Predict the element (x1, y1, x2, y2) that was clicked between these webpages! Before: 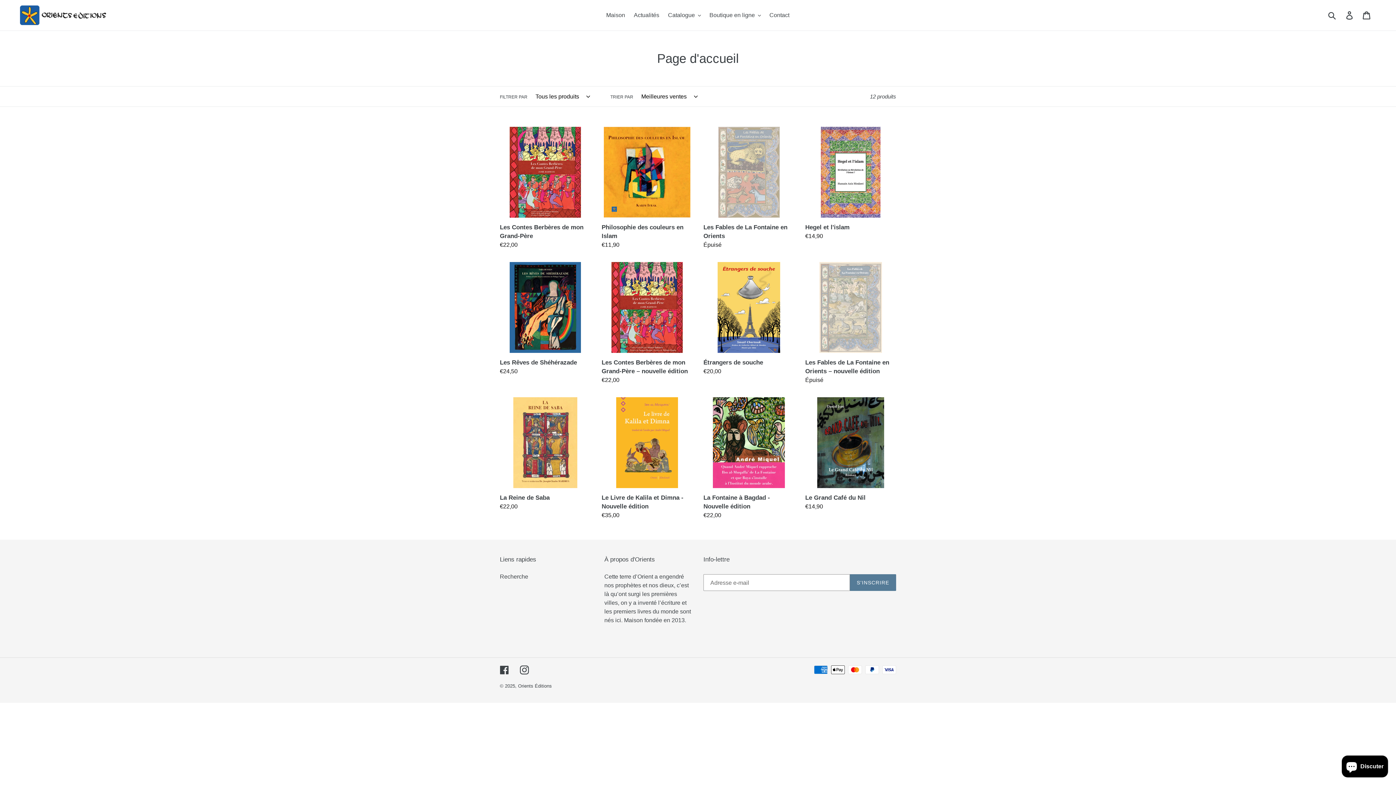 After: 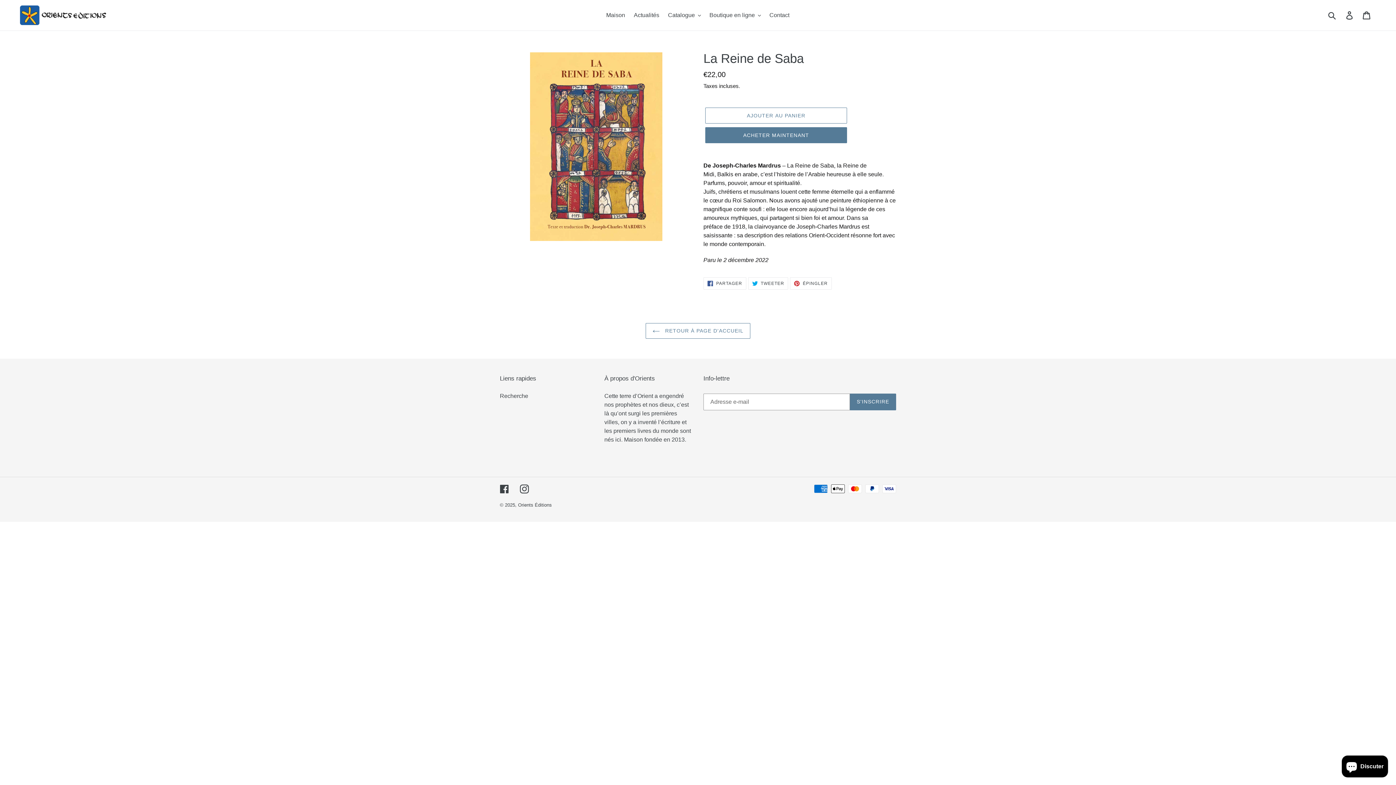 Action: bbox: (500, 397, 590, 511) label: La Reine de Saba